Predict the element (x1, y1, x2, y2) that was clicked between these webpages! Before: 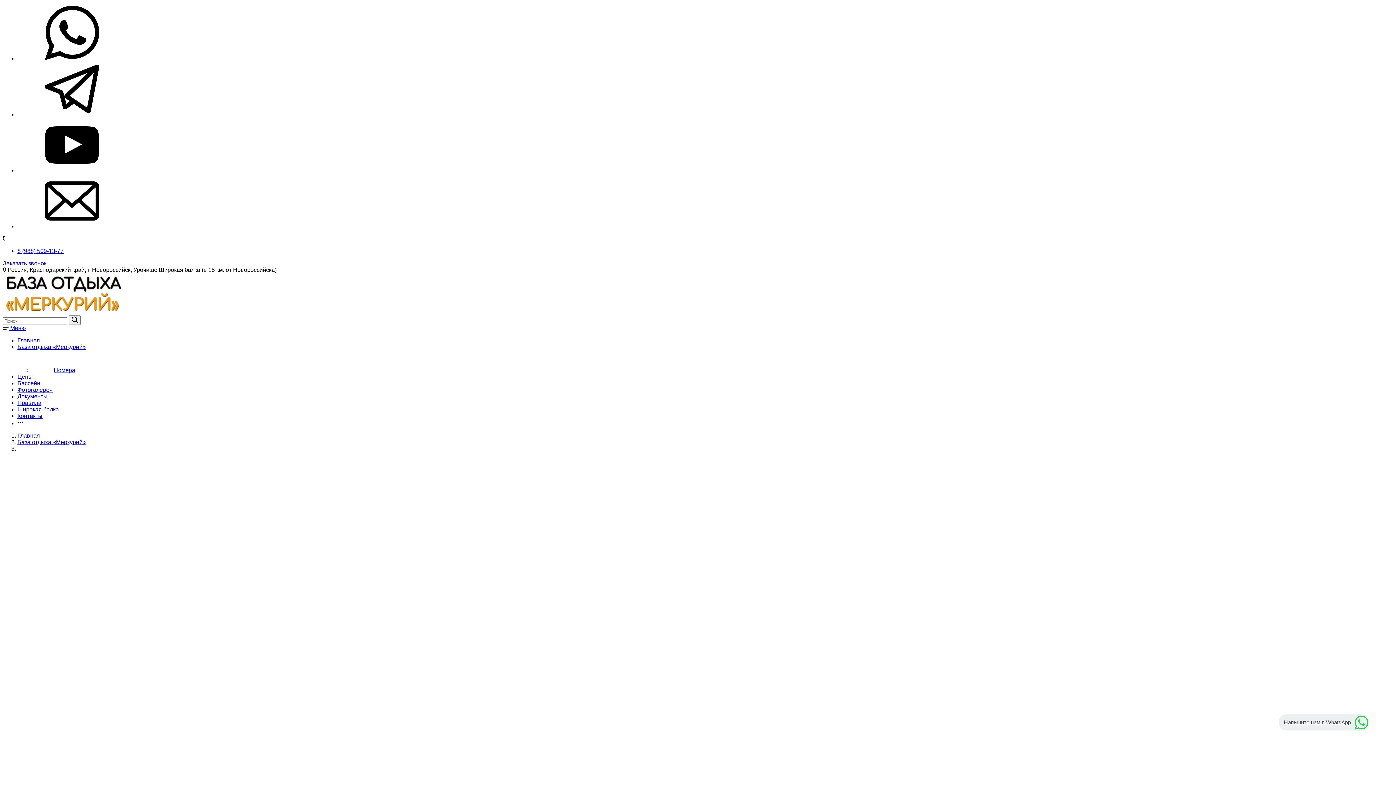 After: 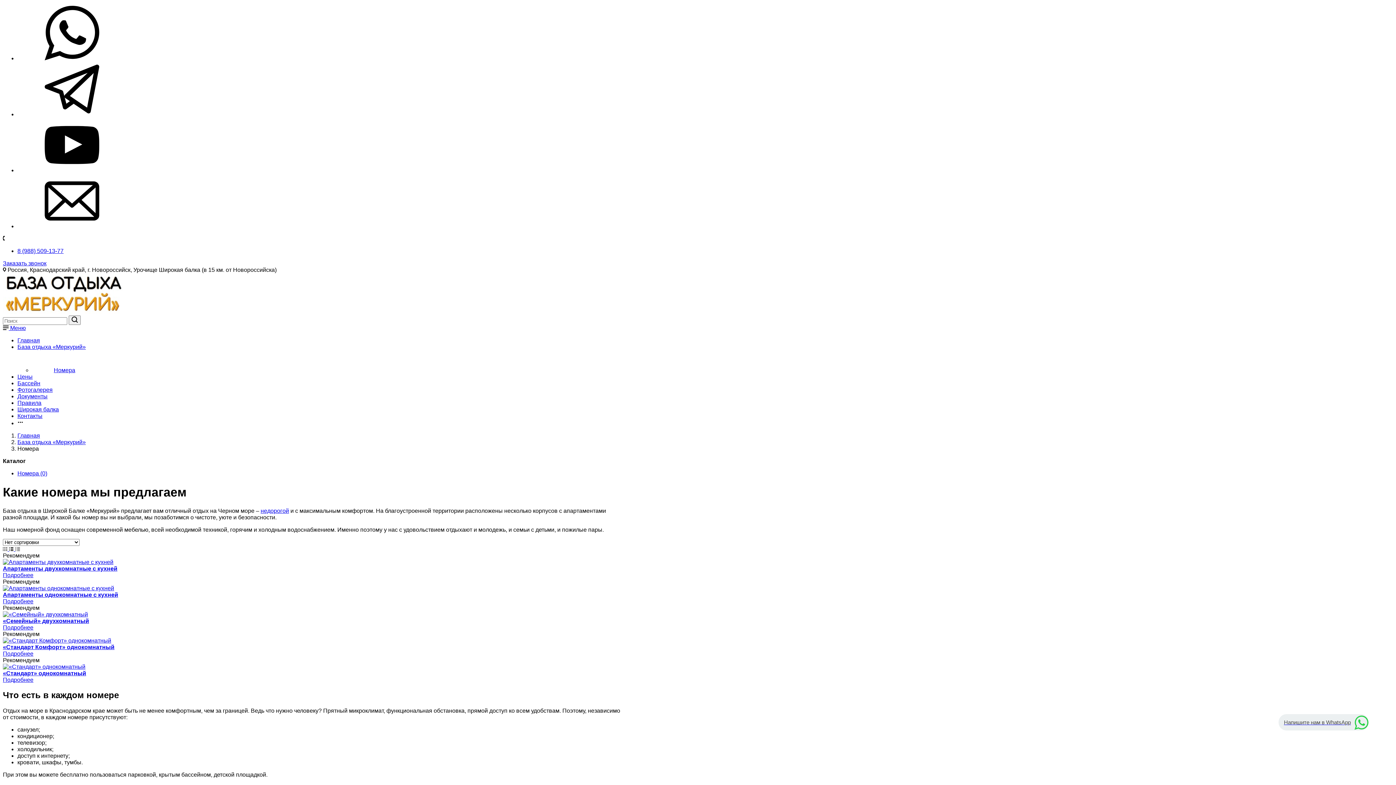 Action: bbox: (32, 367, 75, 373) label: Номера